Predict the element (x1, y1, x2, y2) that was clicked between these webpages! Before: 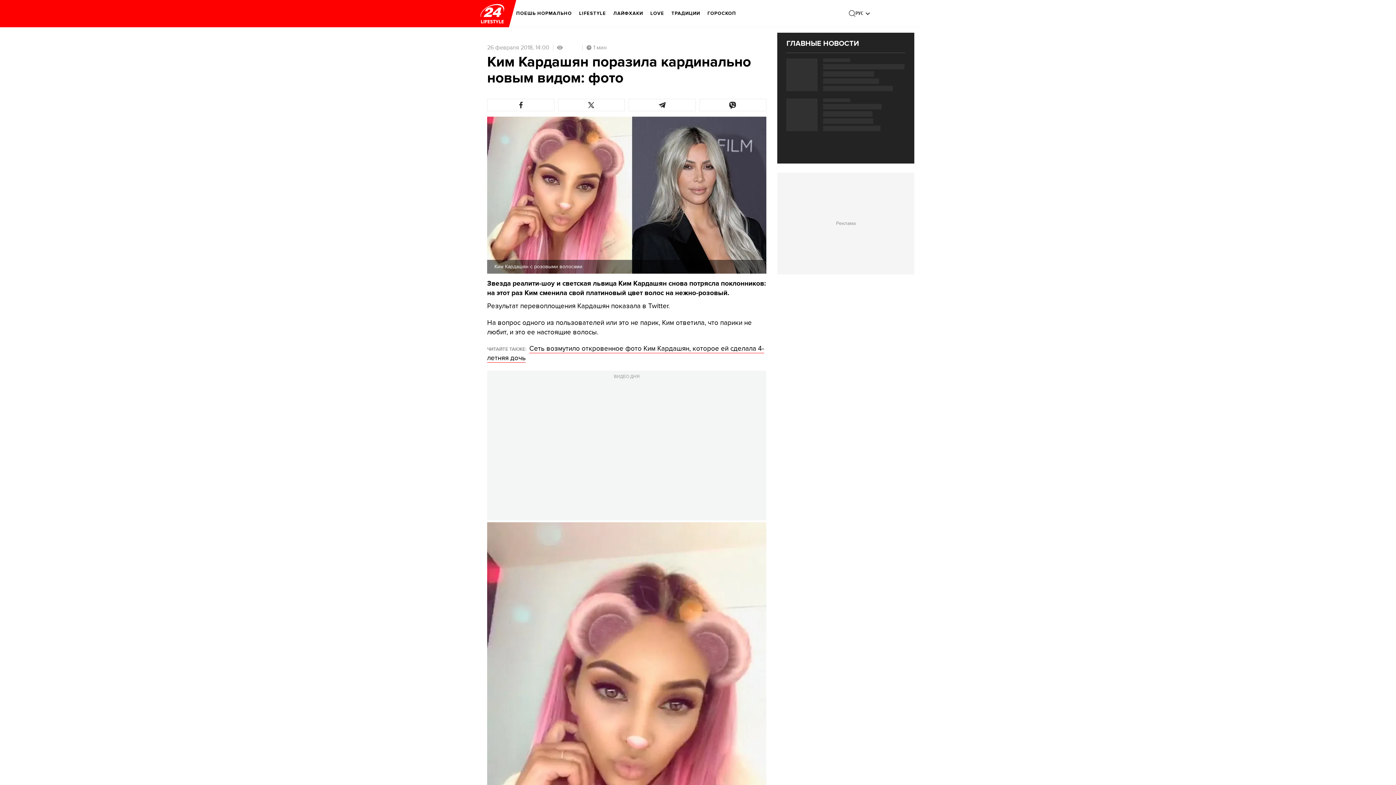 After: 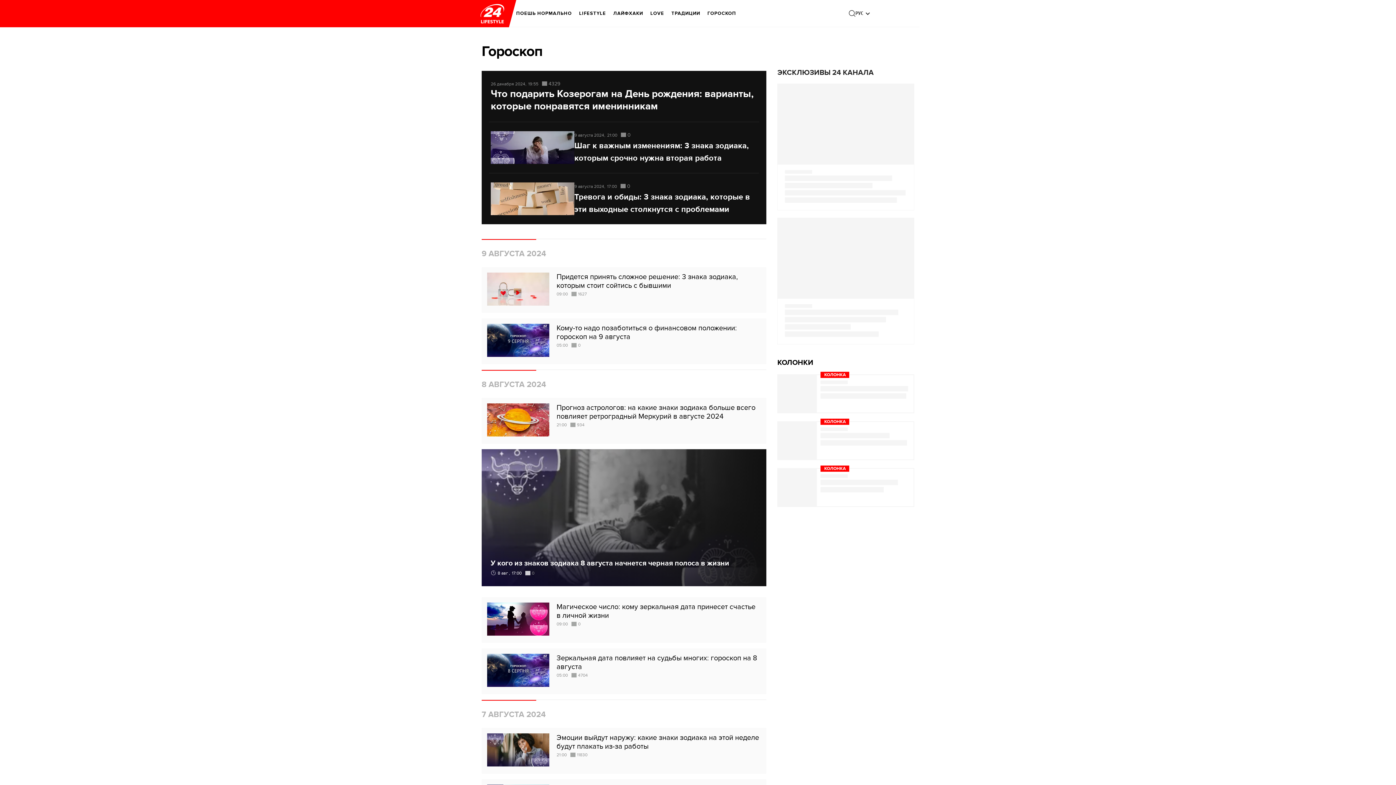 Action: label: ГОРОСКОП bbox: (707, 5, 736, 21)